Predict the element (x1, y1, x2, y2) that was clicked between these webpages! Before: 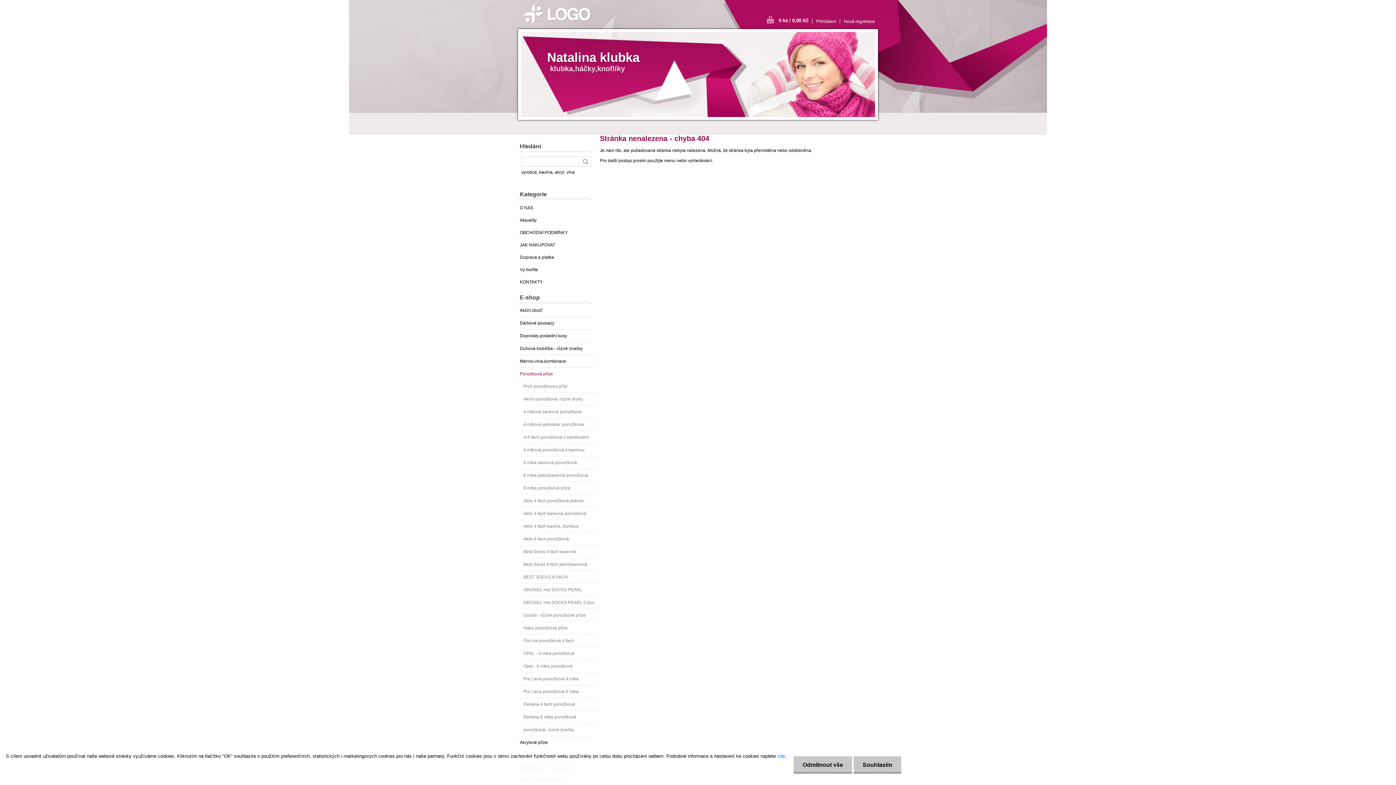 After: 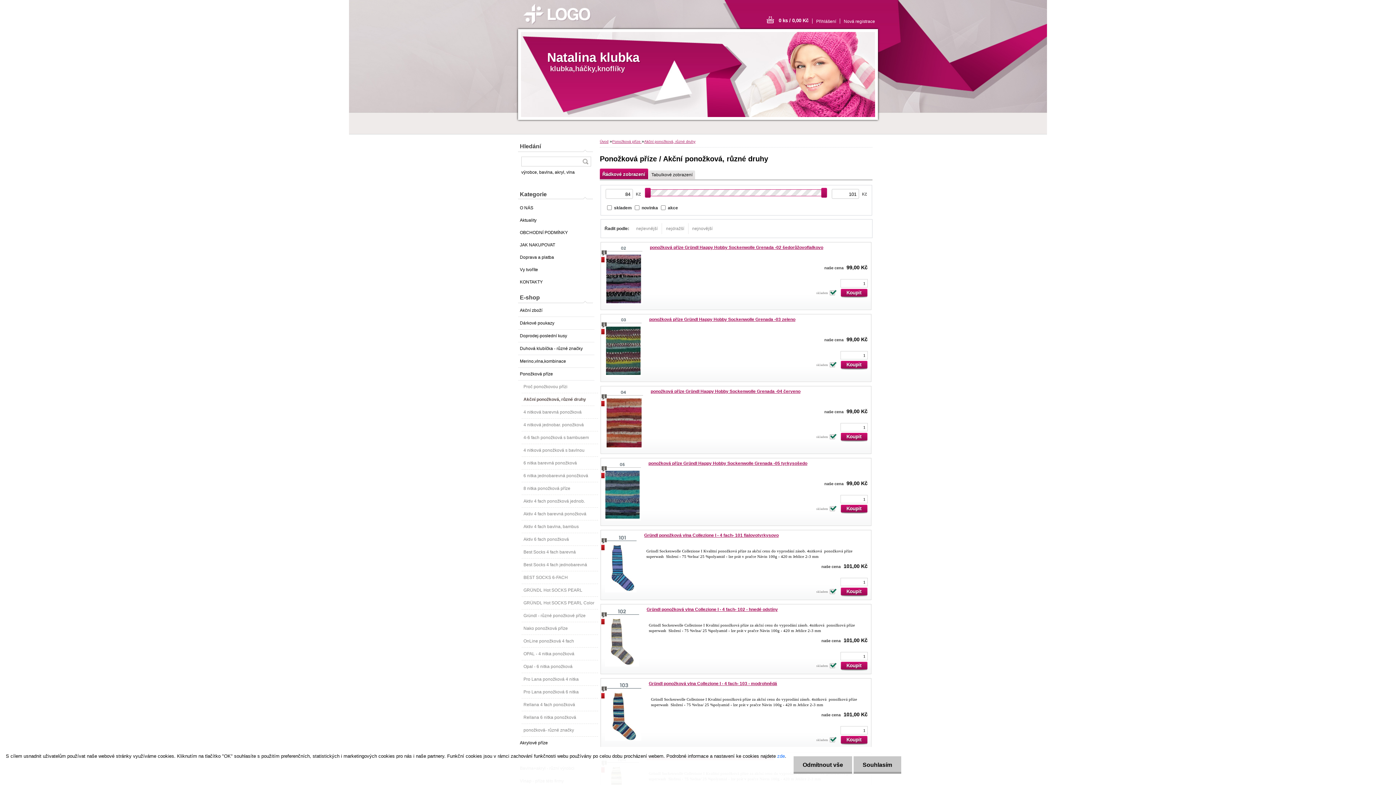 Action: bbox: (521, 393, 598, 405) label: Akční ponožková, různé druhy